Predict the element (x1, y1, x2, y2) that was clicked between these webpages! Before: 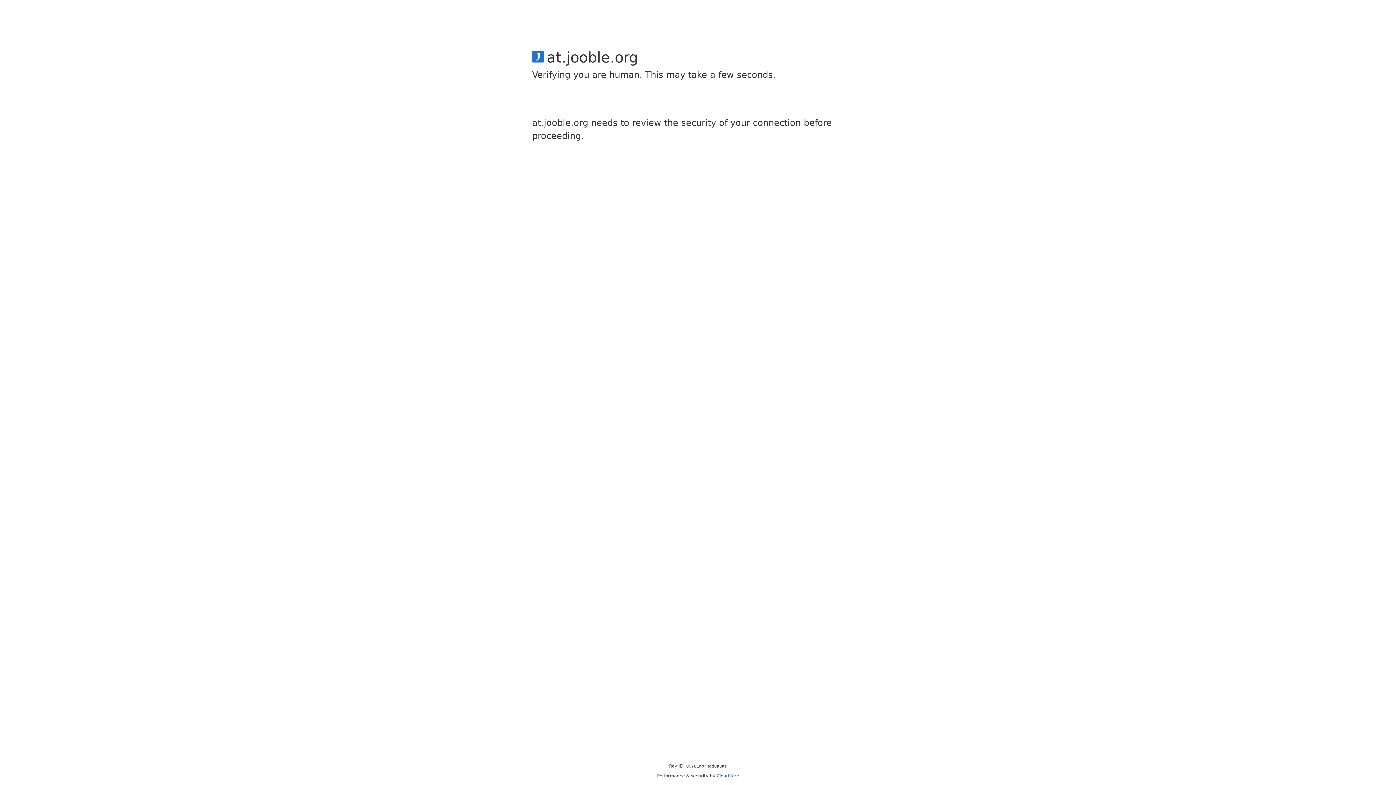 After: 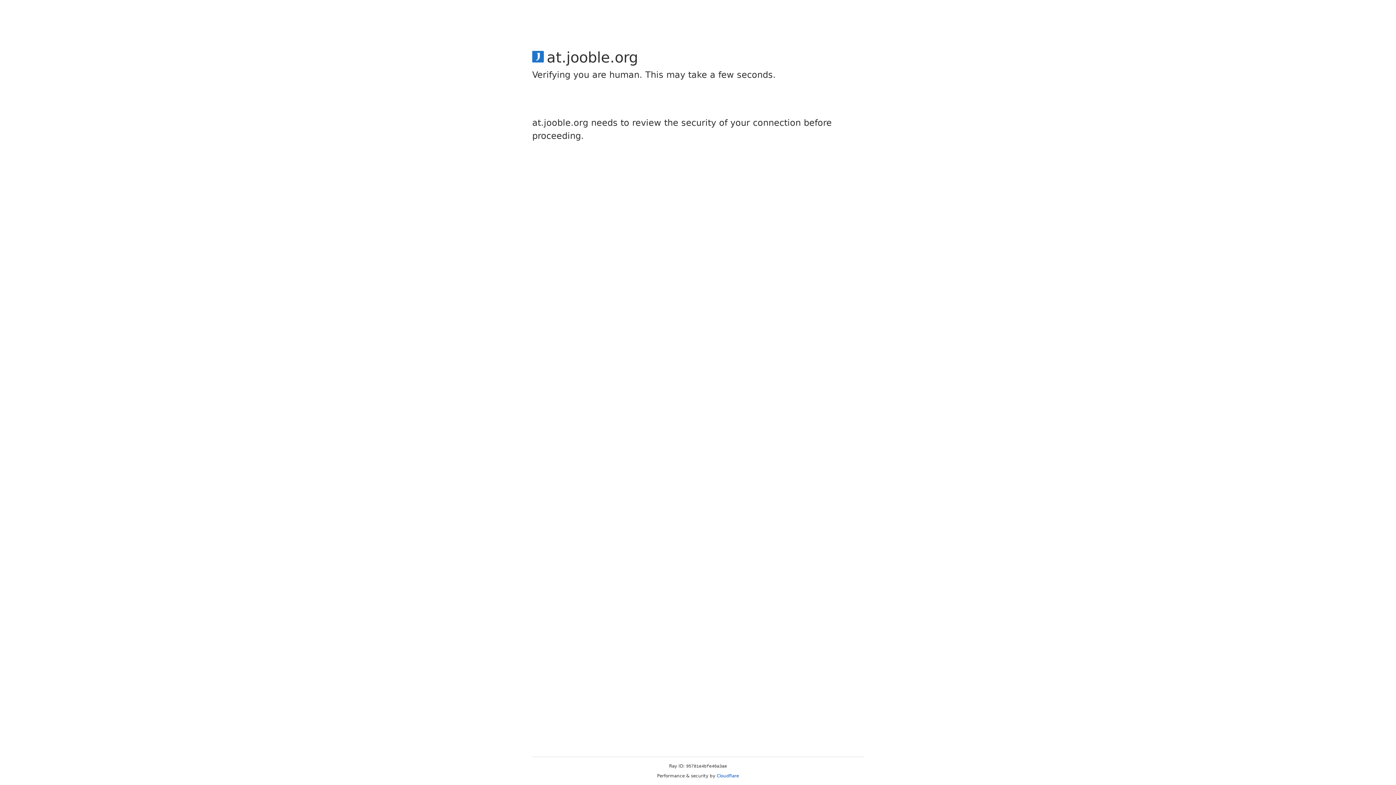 Action: bbox: (716, 773, 739, 778) label: Cloudflare